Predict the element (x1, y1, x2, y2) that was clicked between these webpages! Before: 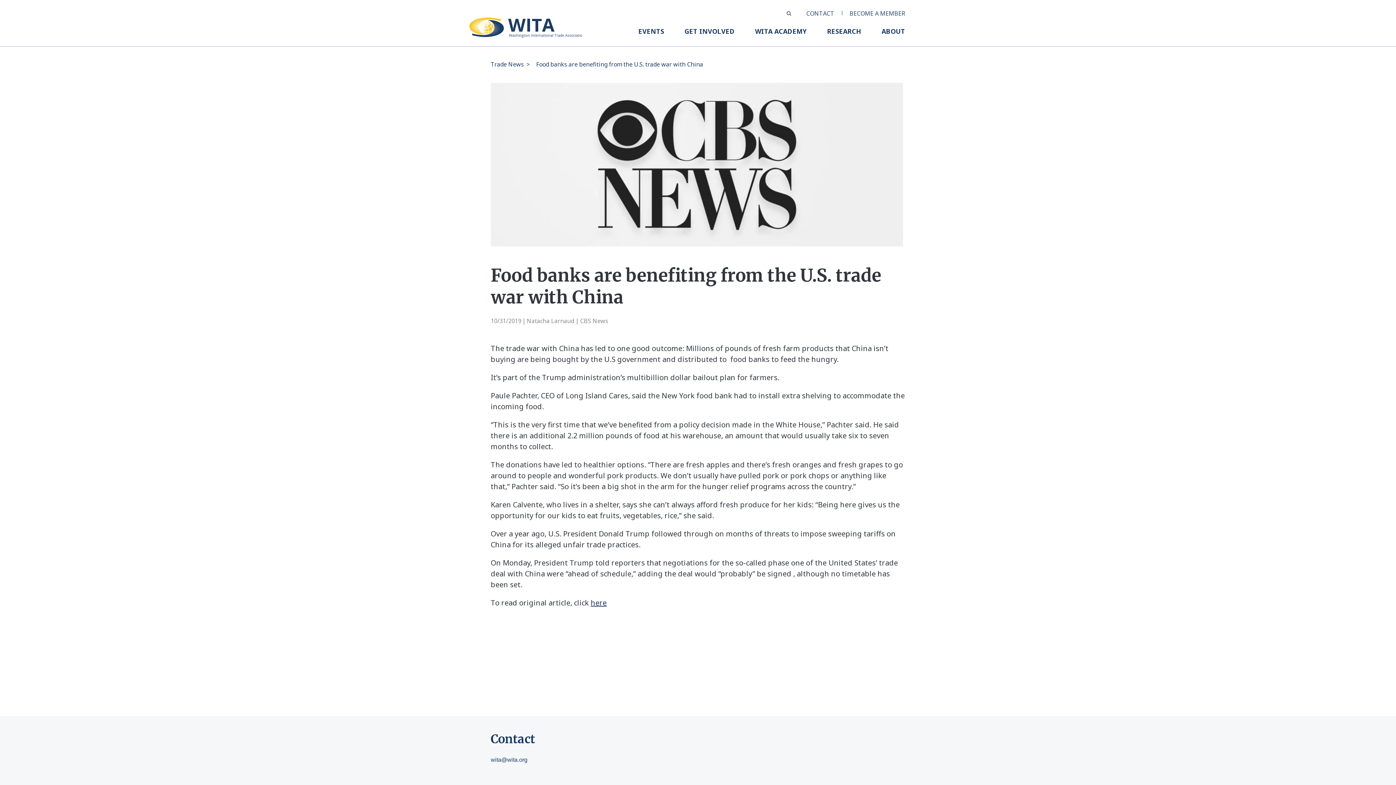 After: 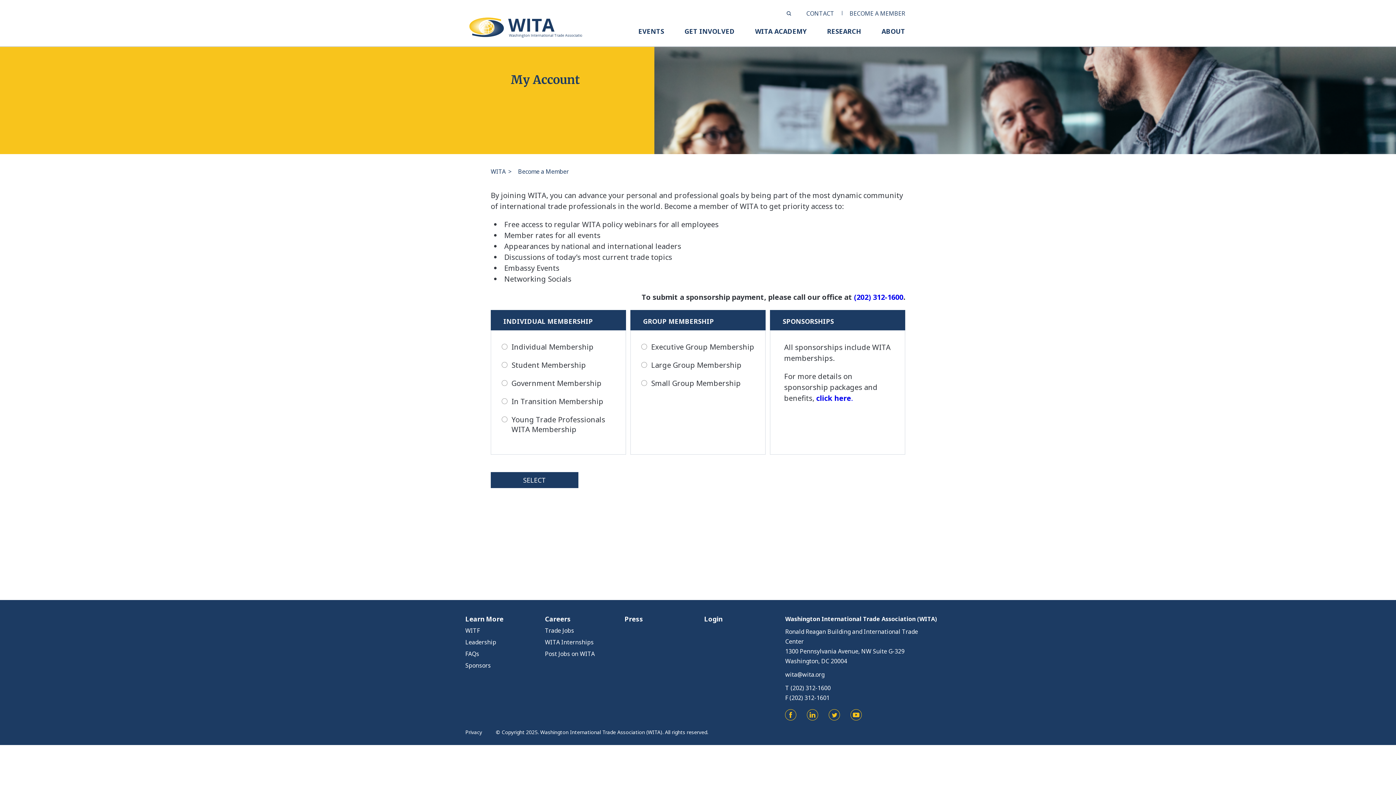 Action: label: BECOME A MEMBER bbox: (849, 9, 905, 17)